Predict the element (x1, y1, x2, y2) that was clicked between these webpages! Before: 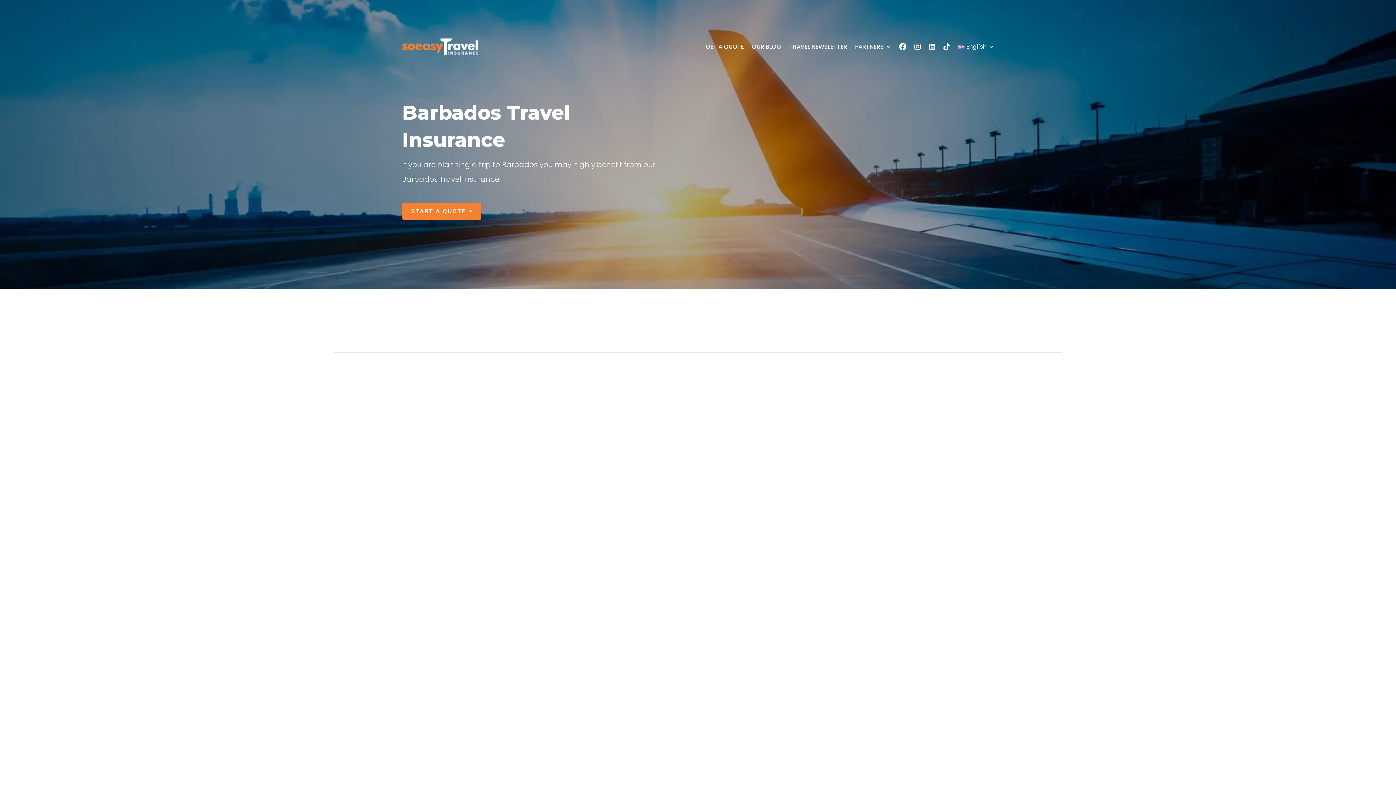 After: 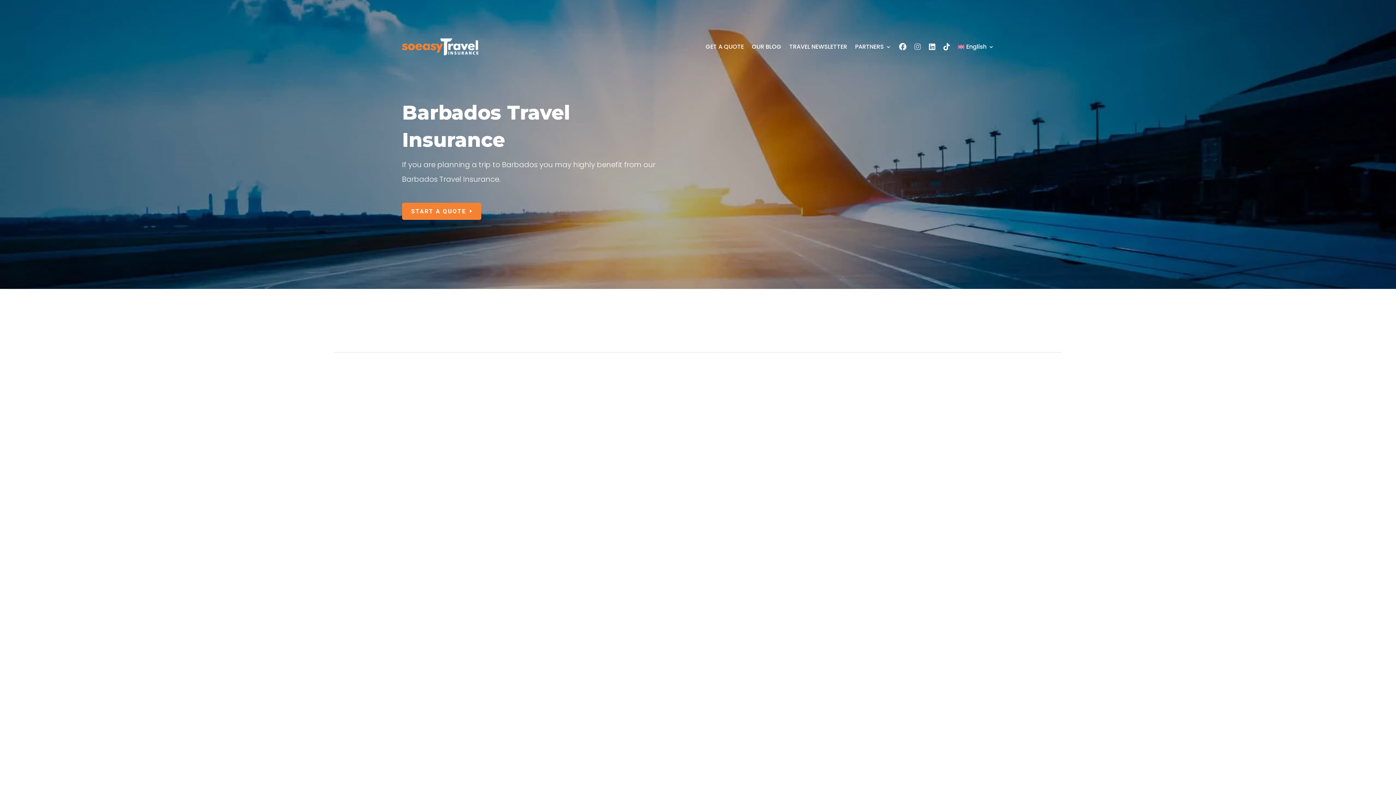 Action: bbox: (914, 32, 921, 61)